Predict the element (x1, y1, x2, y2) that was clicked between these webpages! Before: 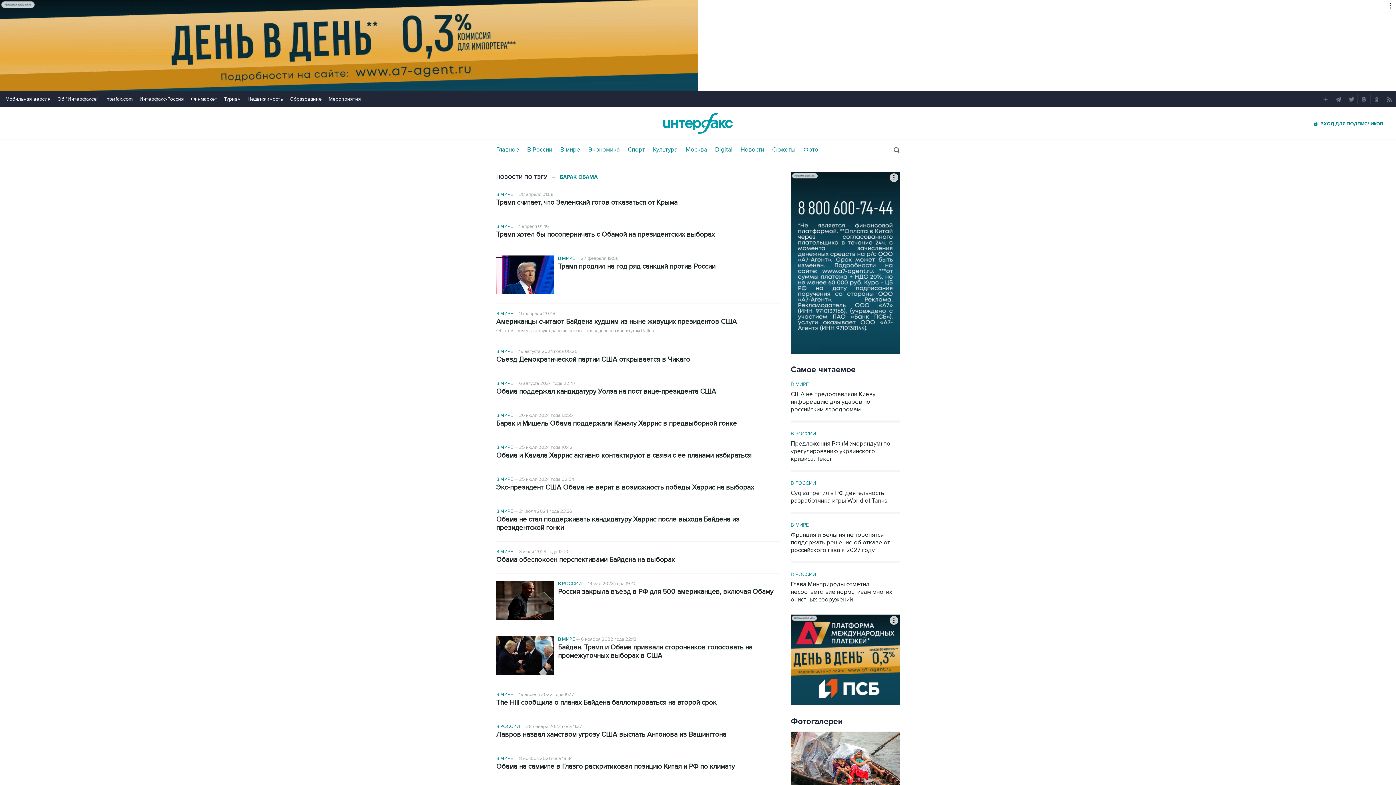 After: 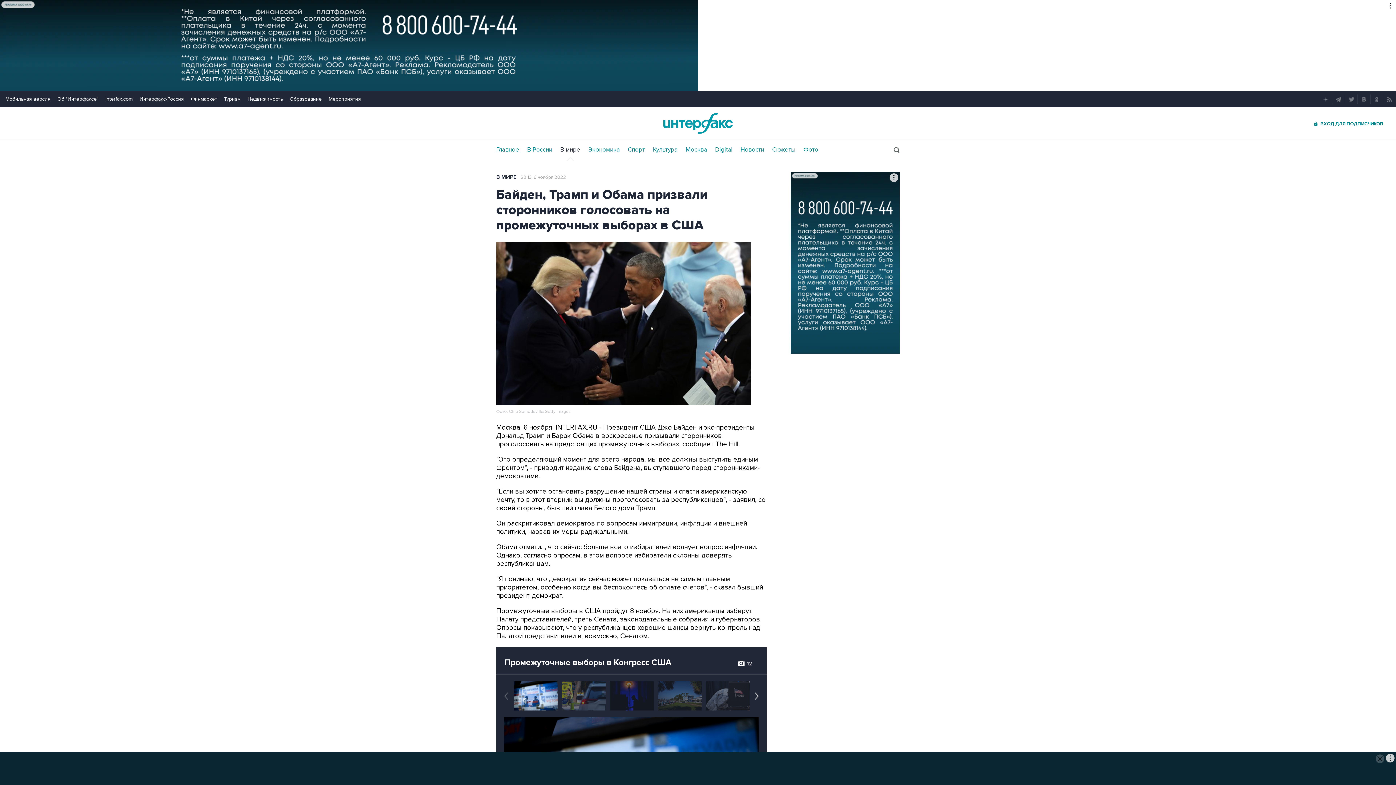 Action: bbox: (558, 643, 780, 660) label: Байден, Трамп и Обама призвали сторонников голосовать на промежуточных выборах в США